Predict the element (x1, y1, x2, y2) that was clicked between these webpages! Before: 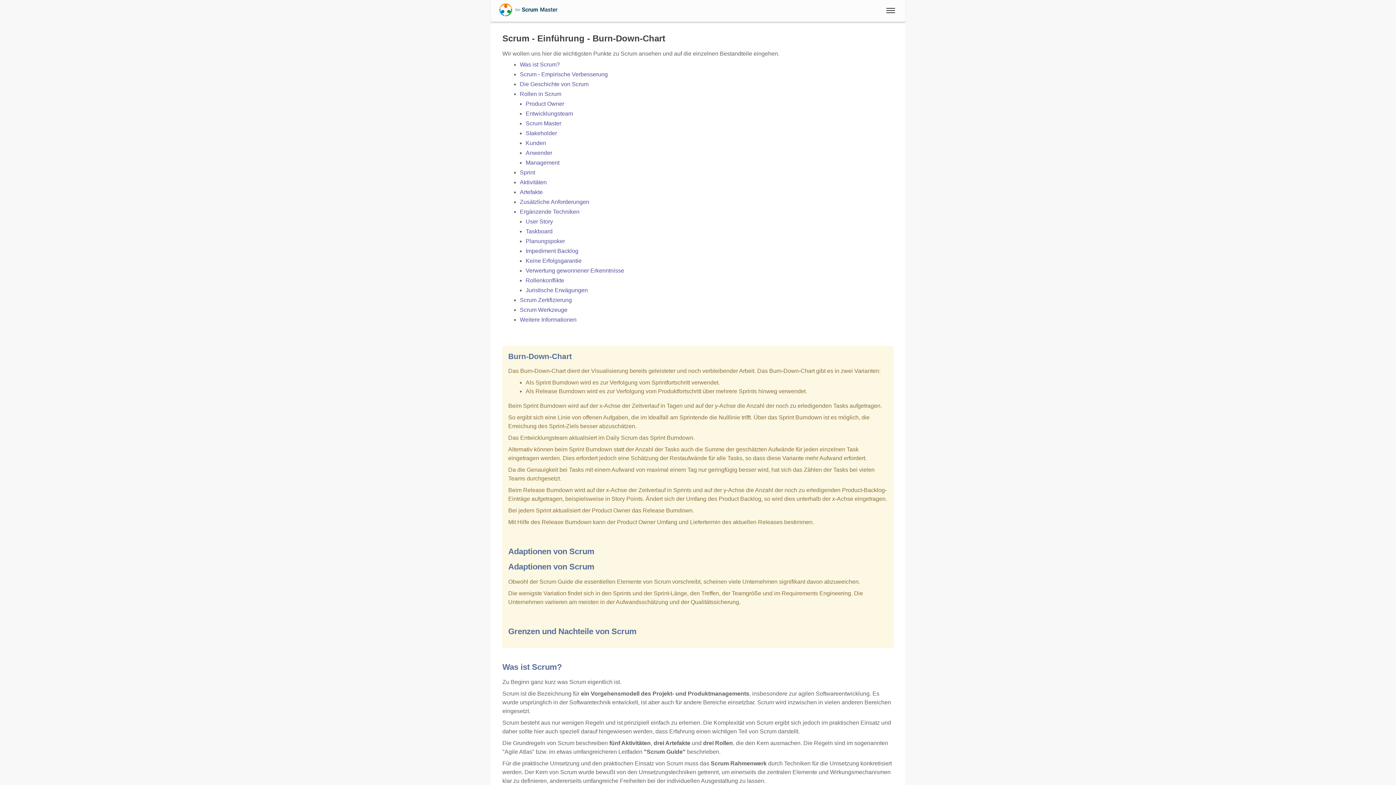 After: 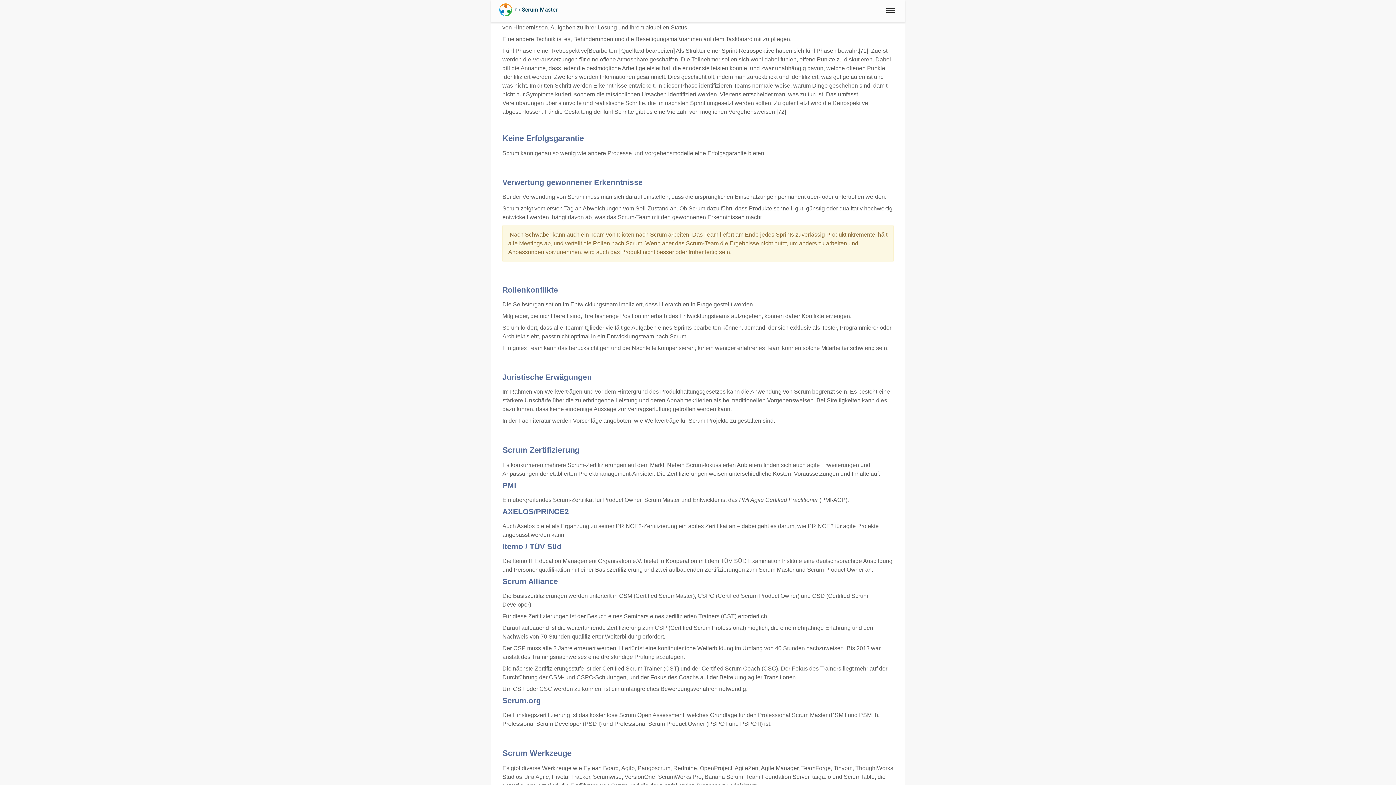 Action: bbox: (525, 248, 578, 254) label: Impediment Backlog